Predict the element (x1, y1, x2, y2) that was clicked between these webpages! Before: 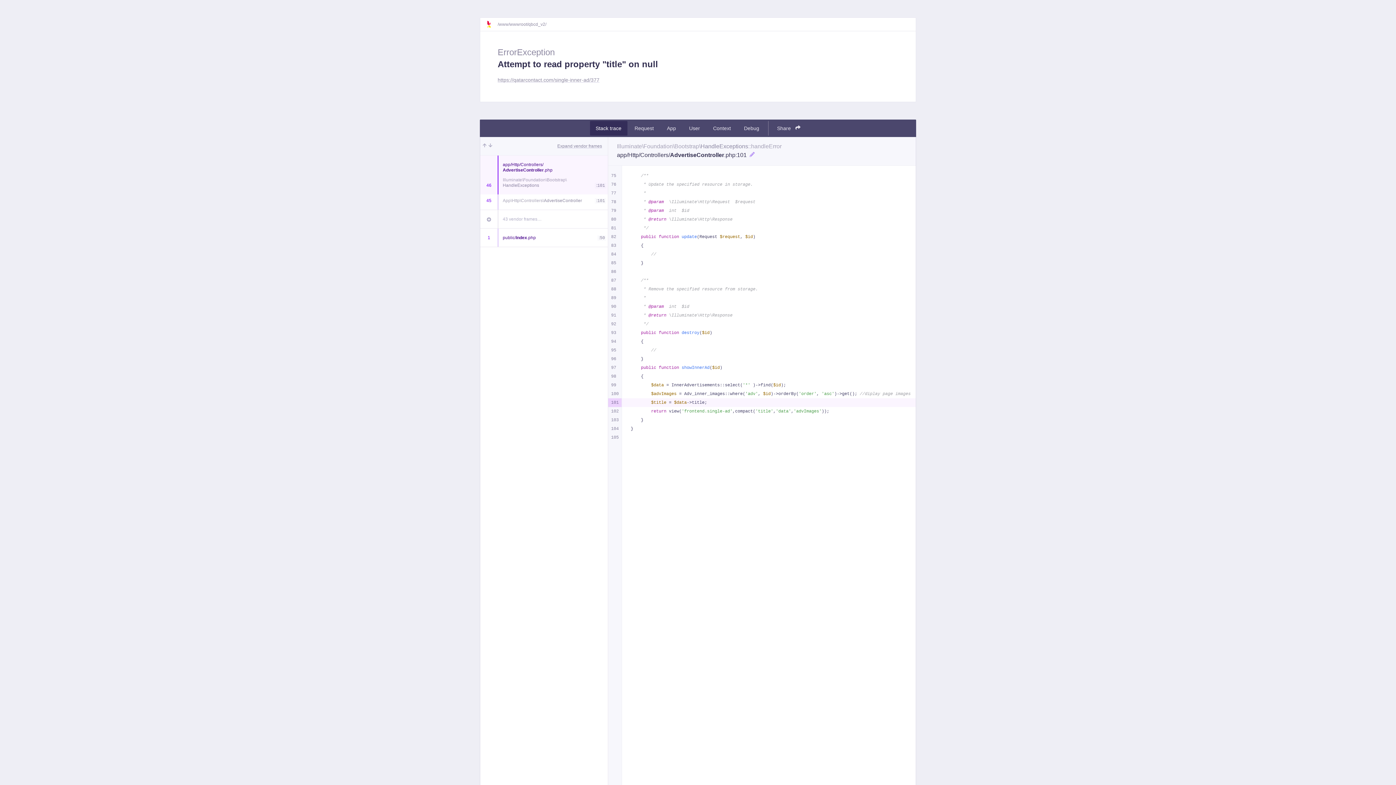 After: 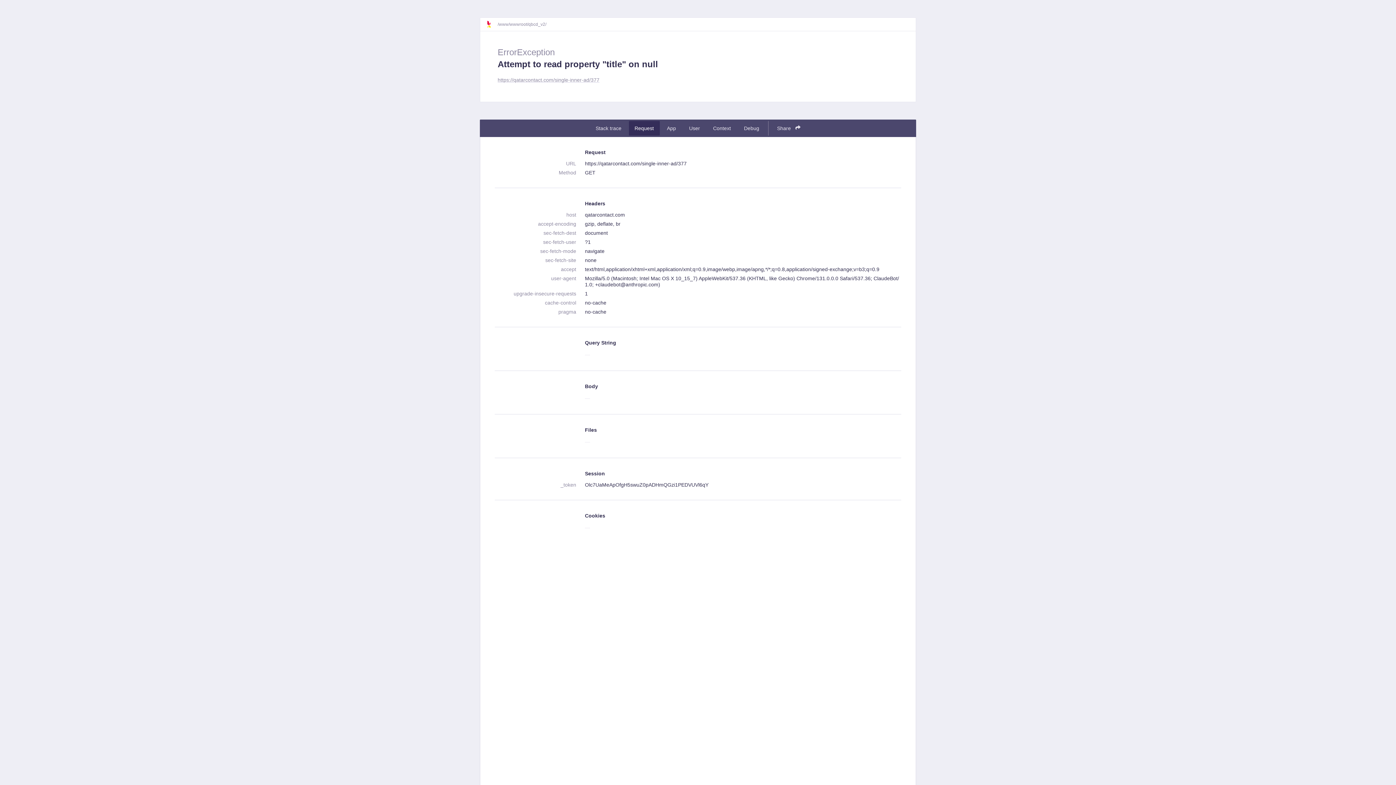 Action: bbox: (628, 121, 659, 135) label: Request